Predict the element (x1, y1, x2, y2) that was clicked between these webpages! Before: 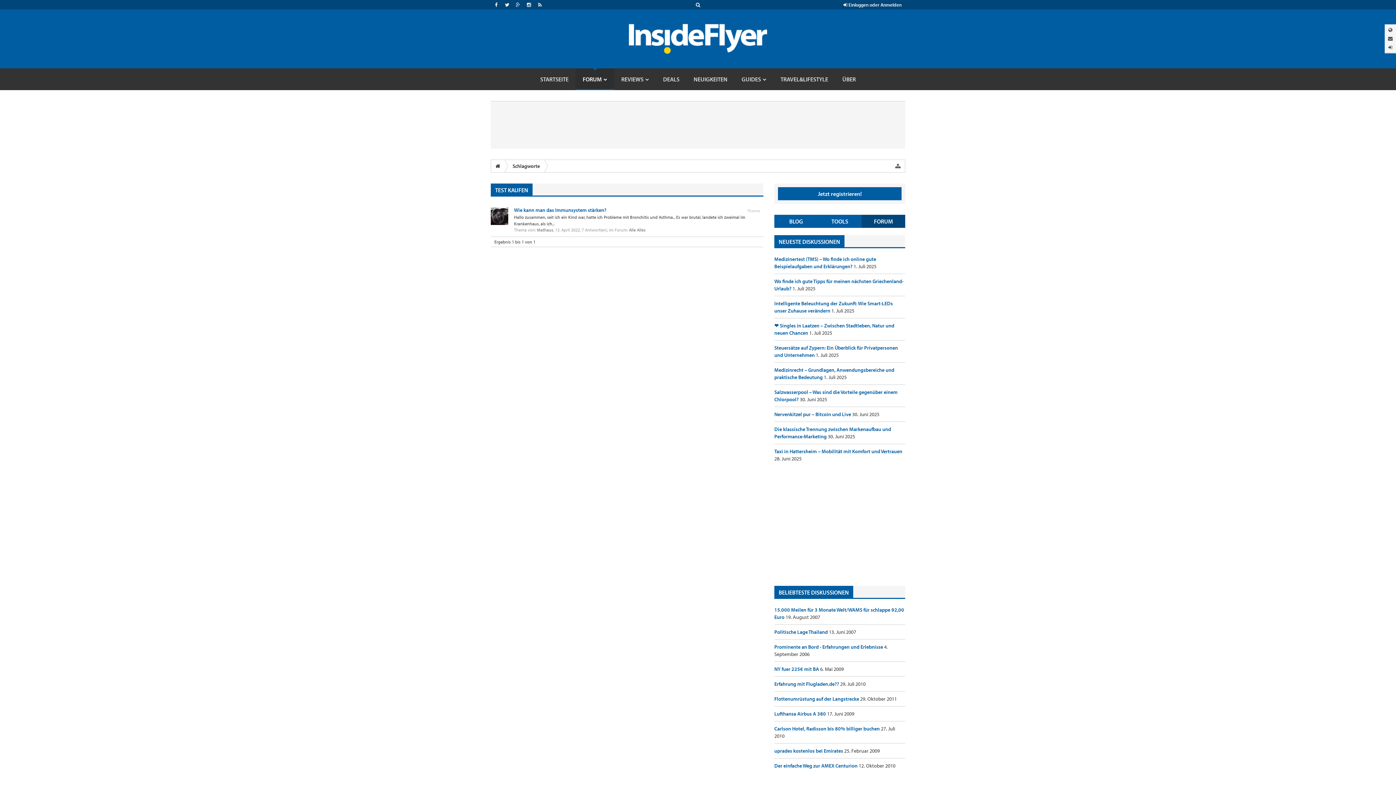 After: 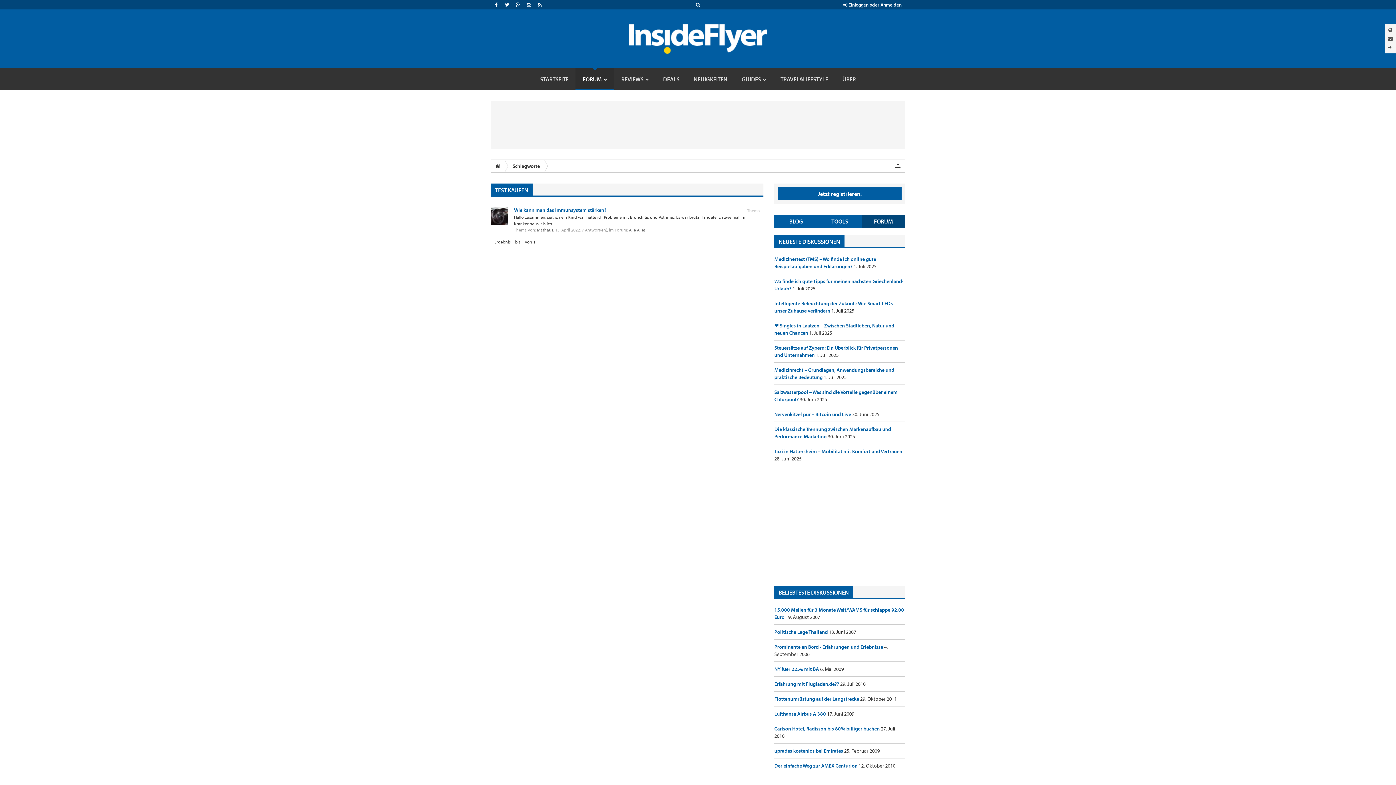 Action: label: FORUM bbox: (861, 214, 905, 228)